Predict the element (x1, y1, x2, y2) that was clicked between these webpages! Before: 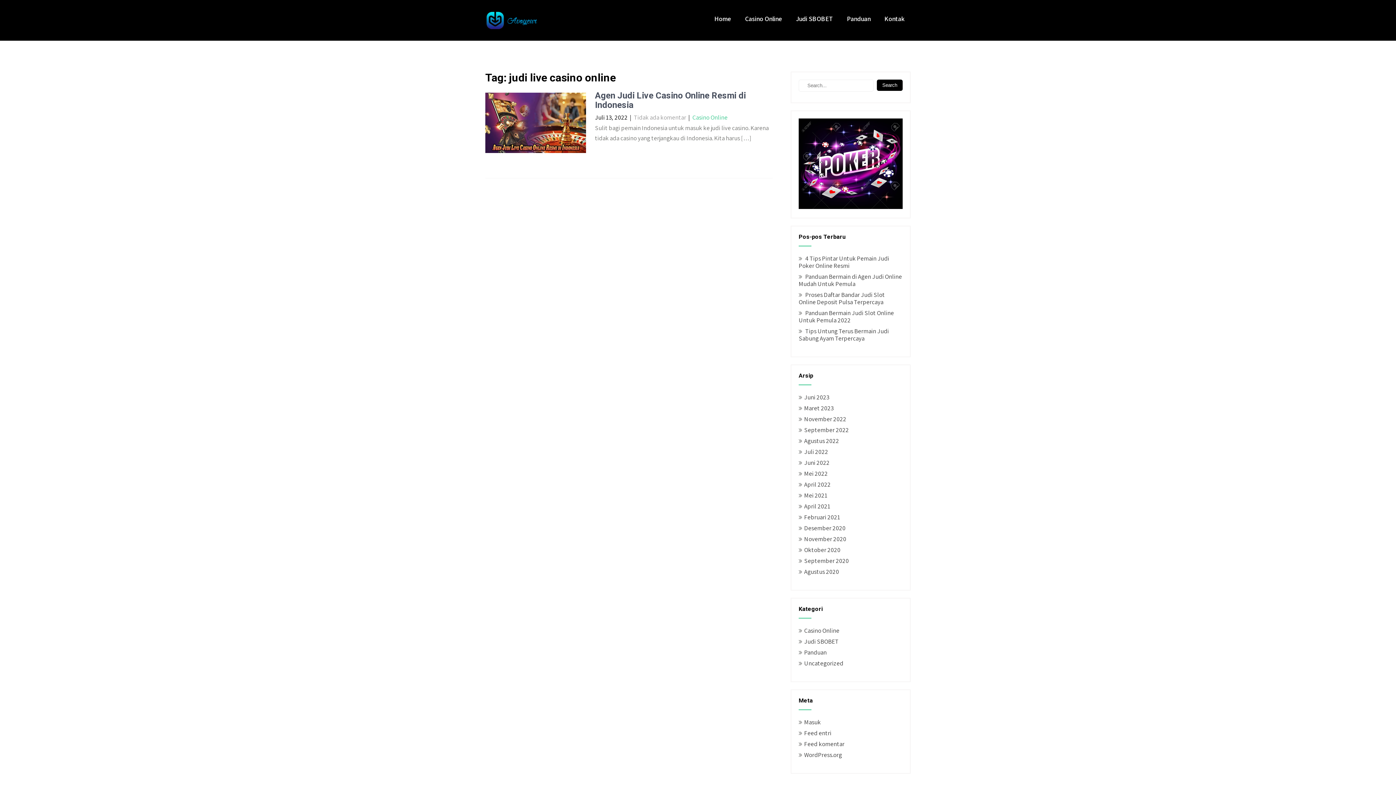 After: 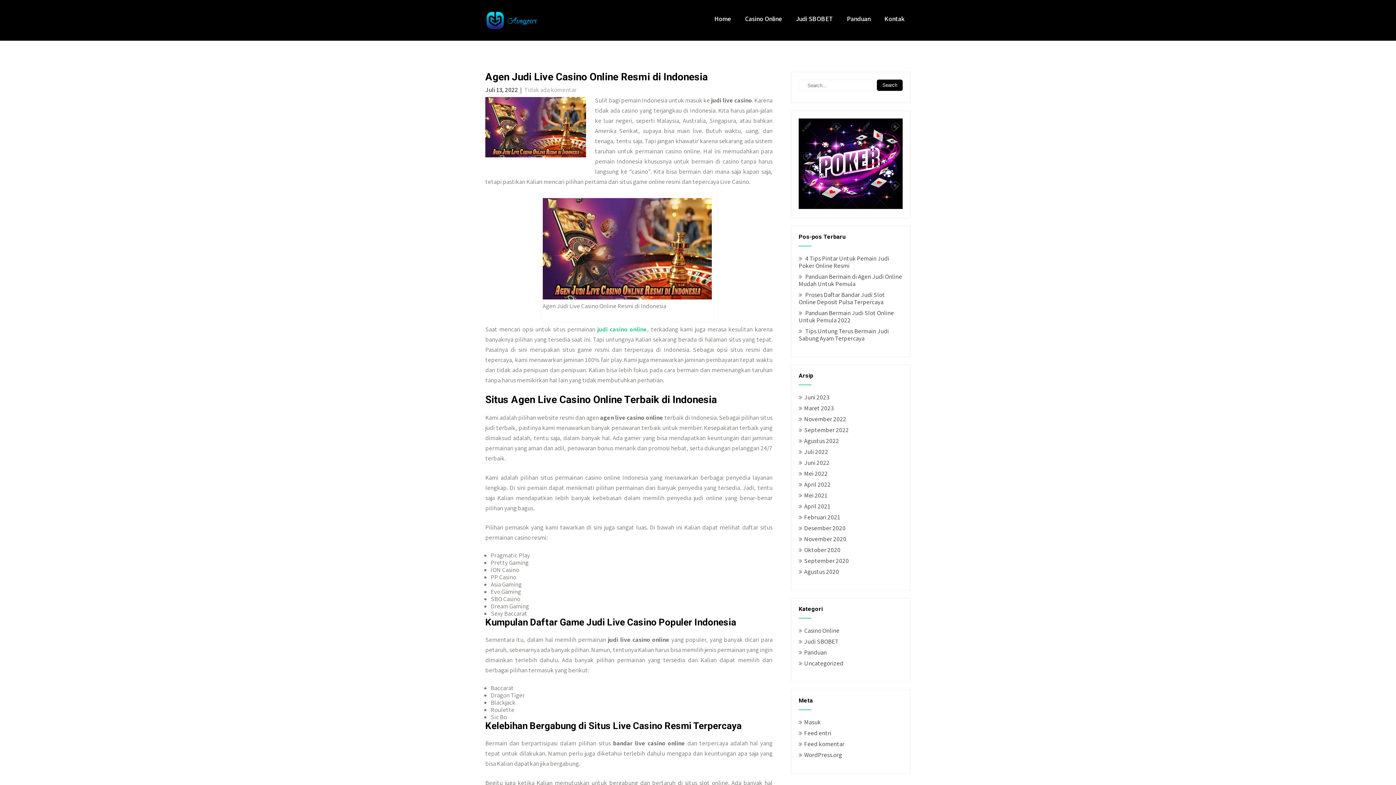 Action: bbox: (485, 146, 586, 154)